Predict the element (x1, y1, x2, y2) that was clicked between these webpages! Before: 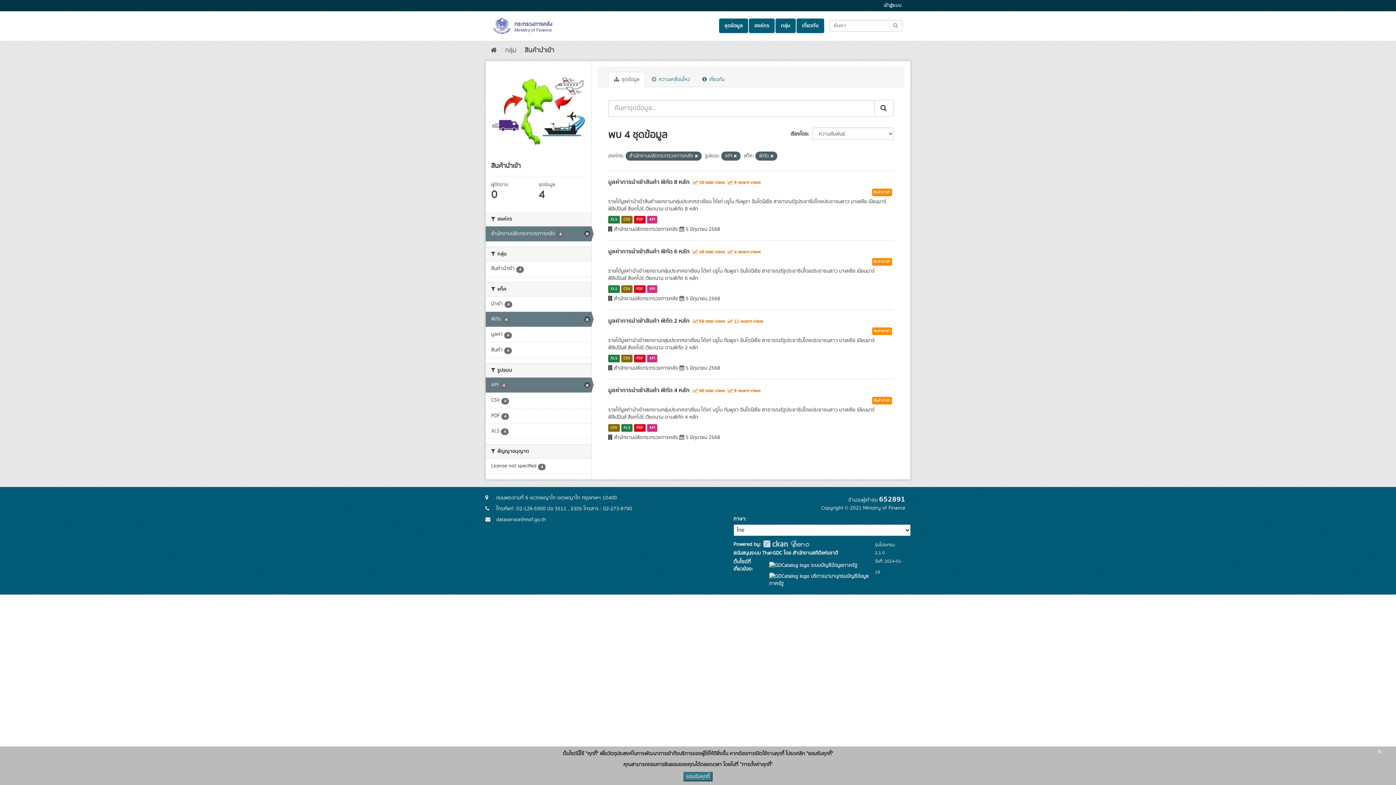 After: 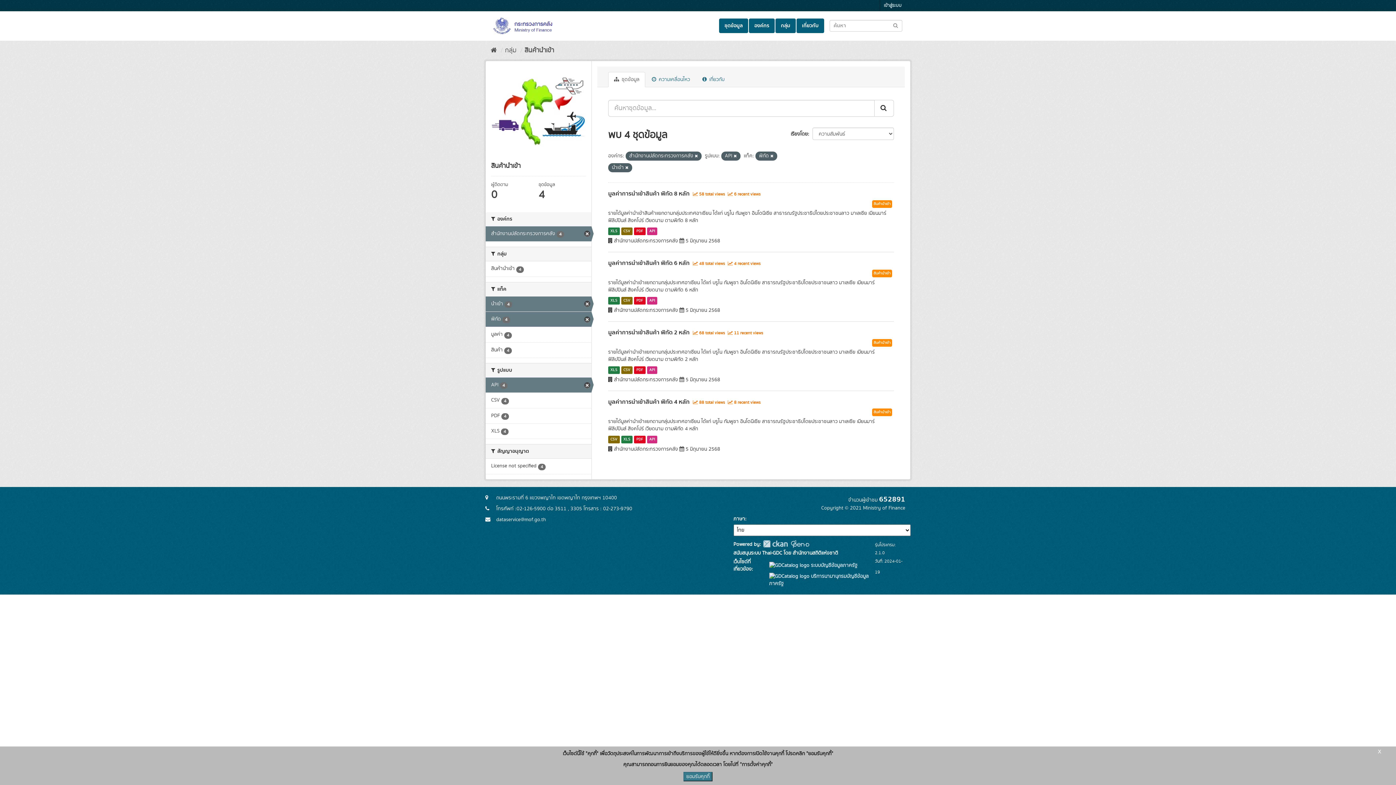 Action: bbox: (485, 296, 591, 311) label: นำเข้า 4